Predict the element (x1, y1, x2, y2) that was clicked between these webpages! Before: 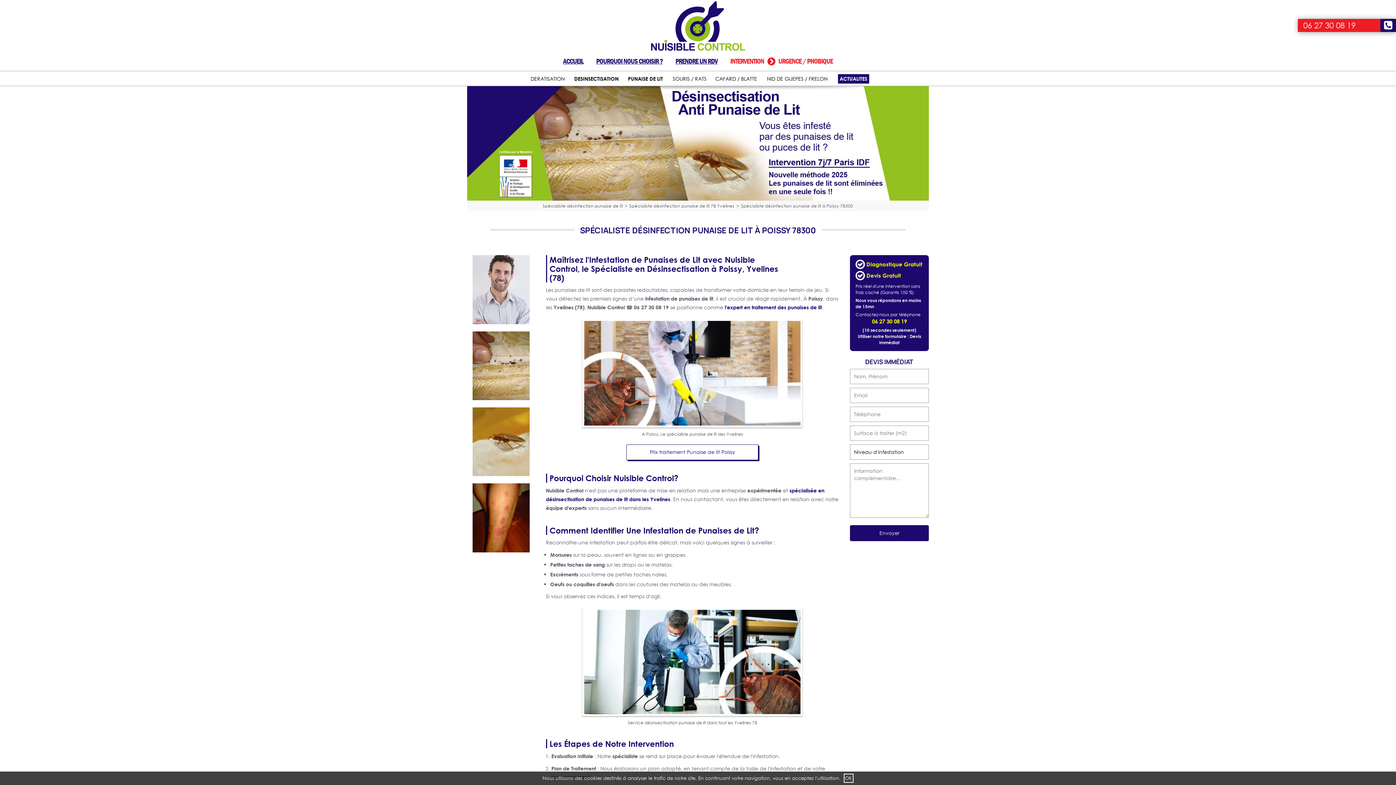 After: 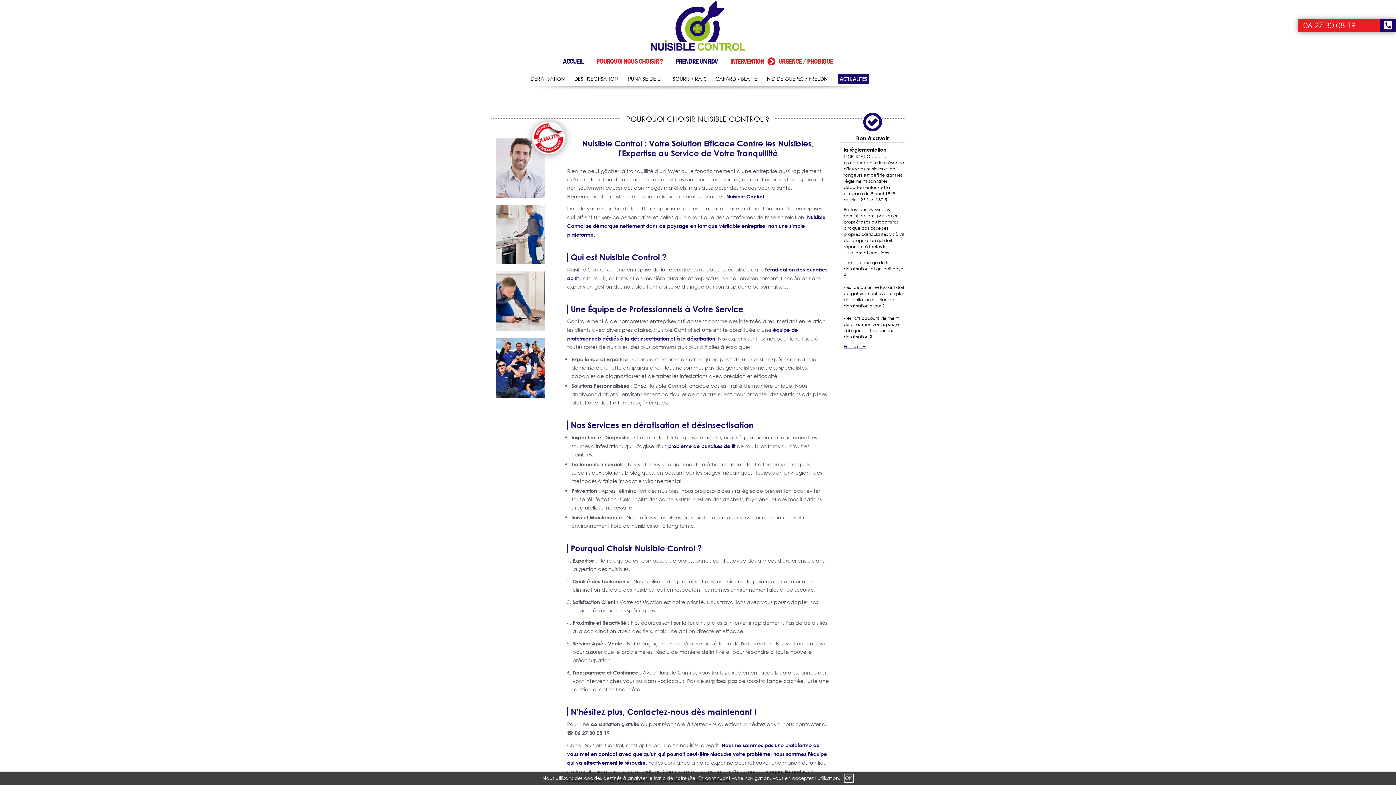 Action: bbox: (596, 56, 662, 65) label: POURQUOI NOUS CHOISIR ?